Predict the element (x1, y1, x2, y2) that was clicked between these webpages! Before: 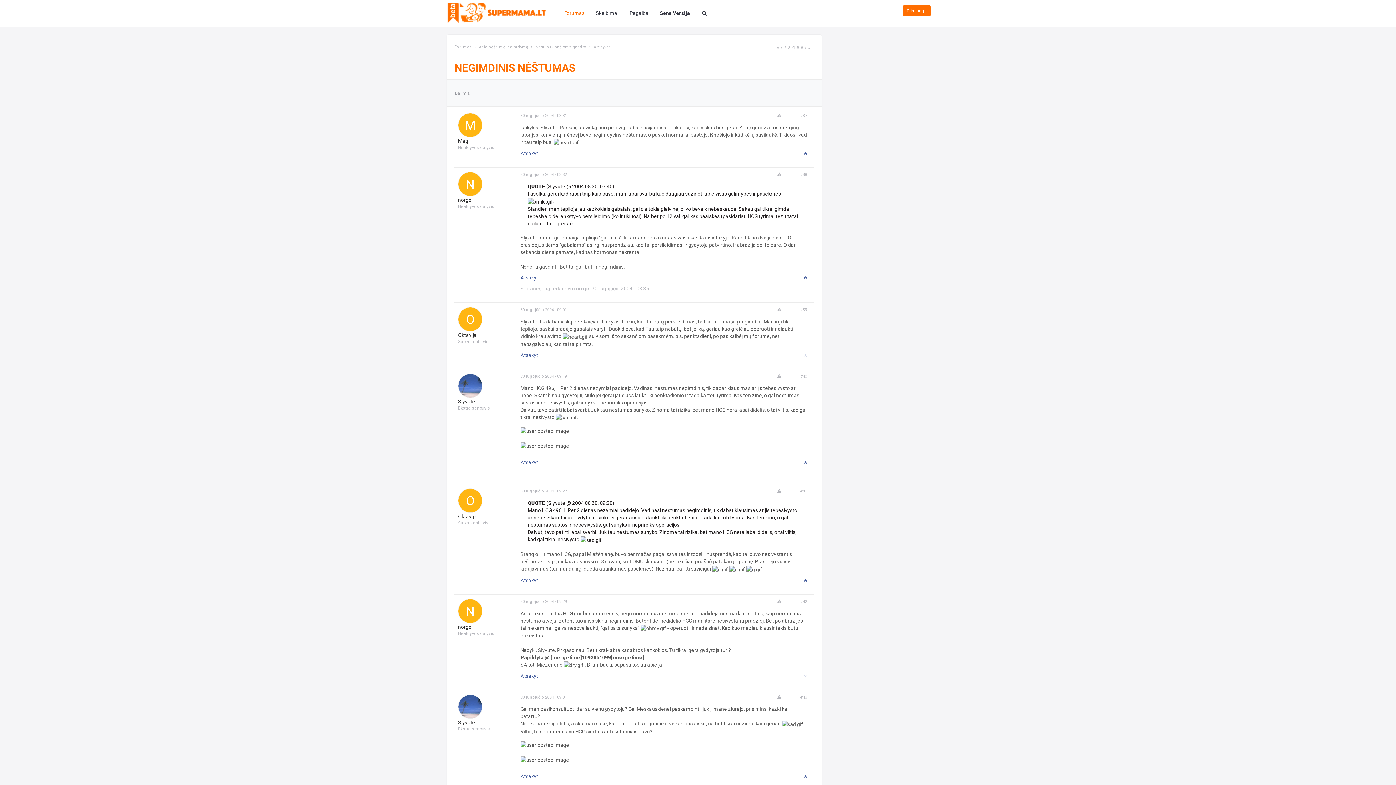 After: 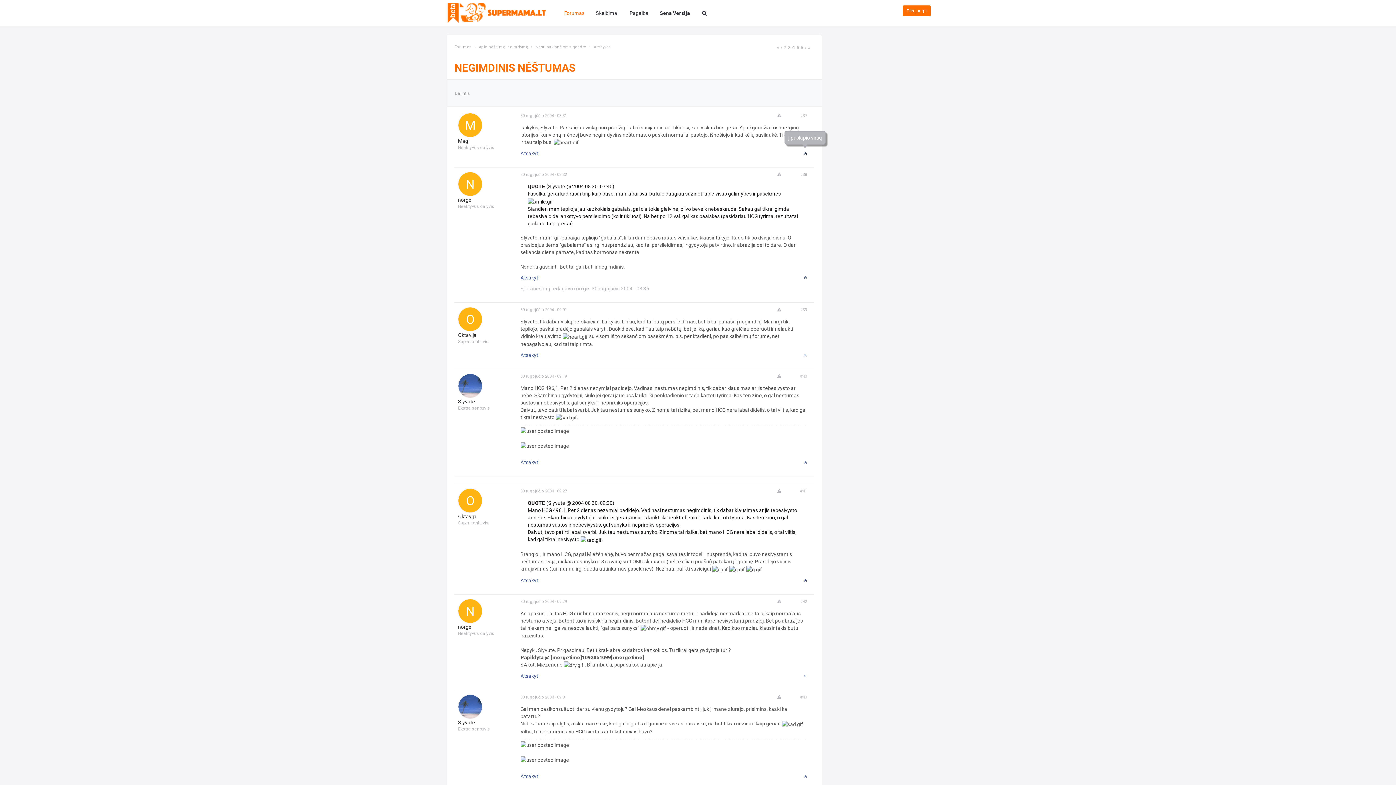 Action: bbox: (803, 149, 807, 157)